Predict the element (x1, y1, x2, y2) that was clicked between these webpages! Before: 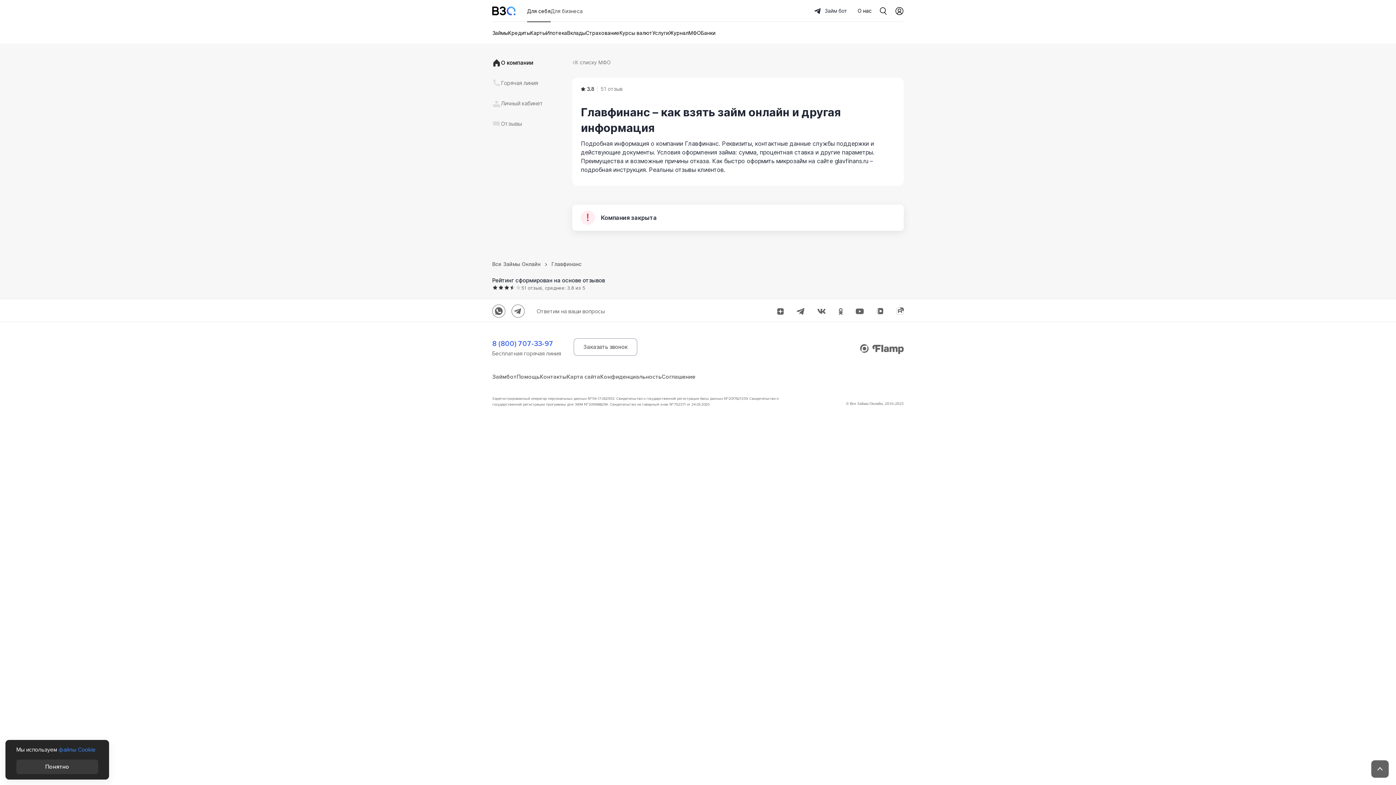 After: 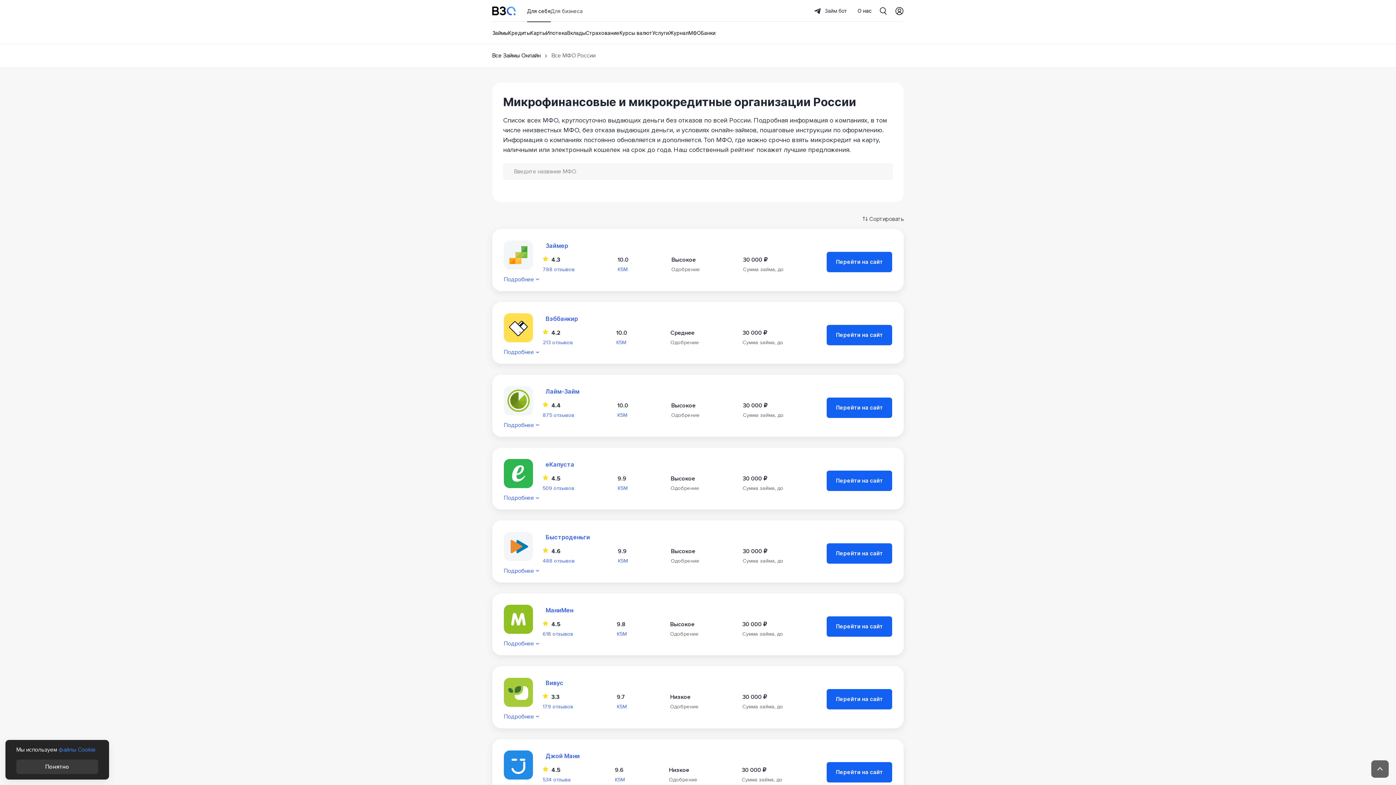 Action: bbox: (688, 22, 701, 43) label: МФО